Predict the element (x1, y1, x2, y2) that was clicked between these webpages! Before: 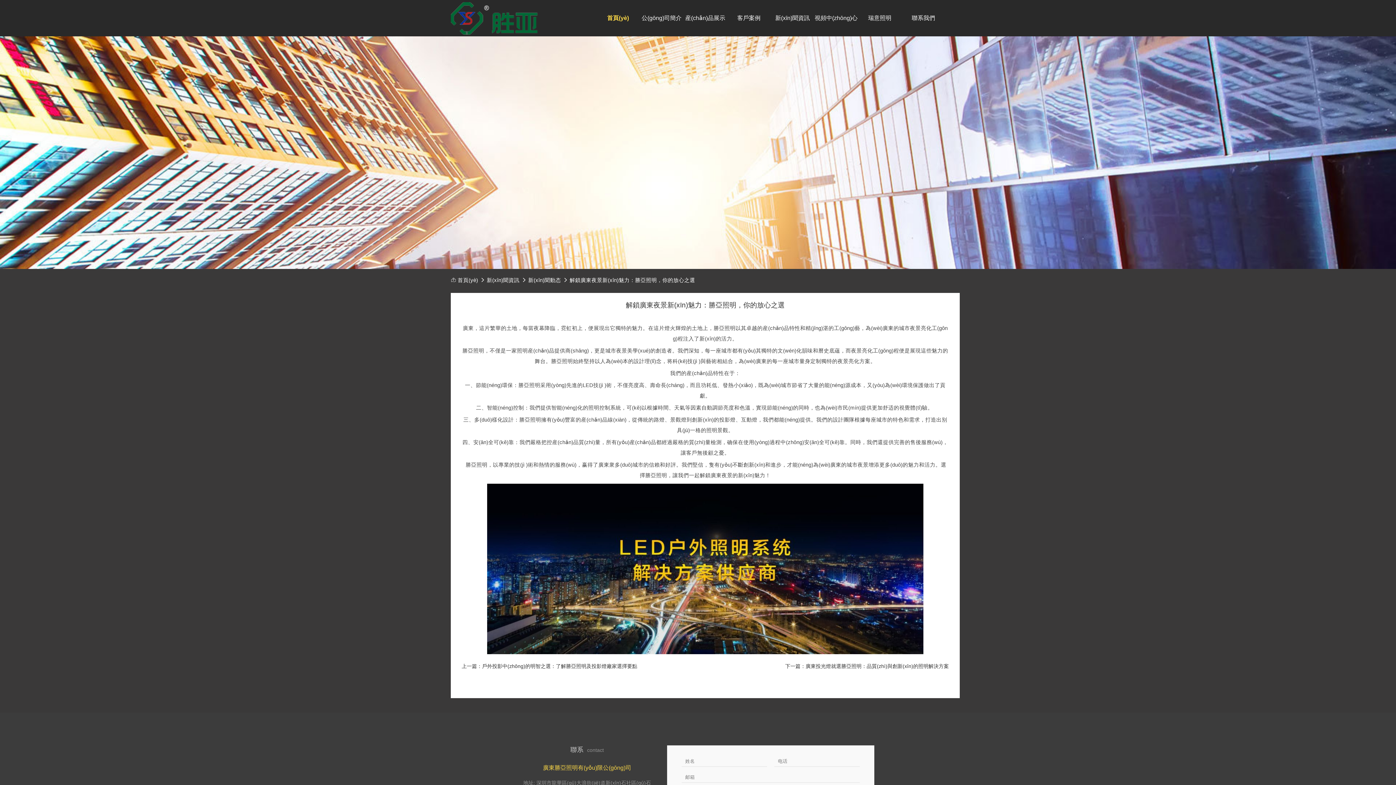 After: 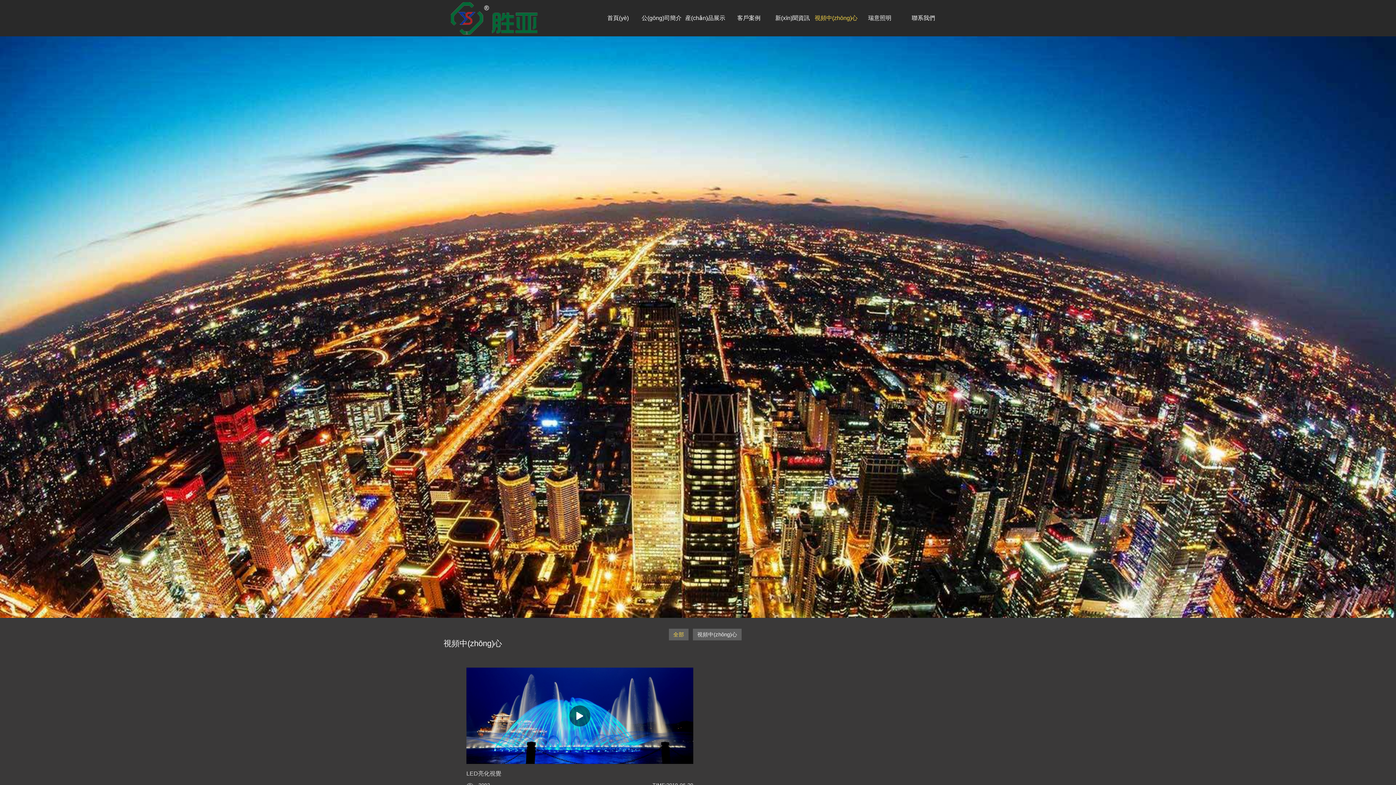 Action: bbox: (814, 0, 858, 36) label: 視頻中(zhōng)心